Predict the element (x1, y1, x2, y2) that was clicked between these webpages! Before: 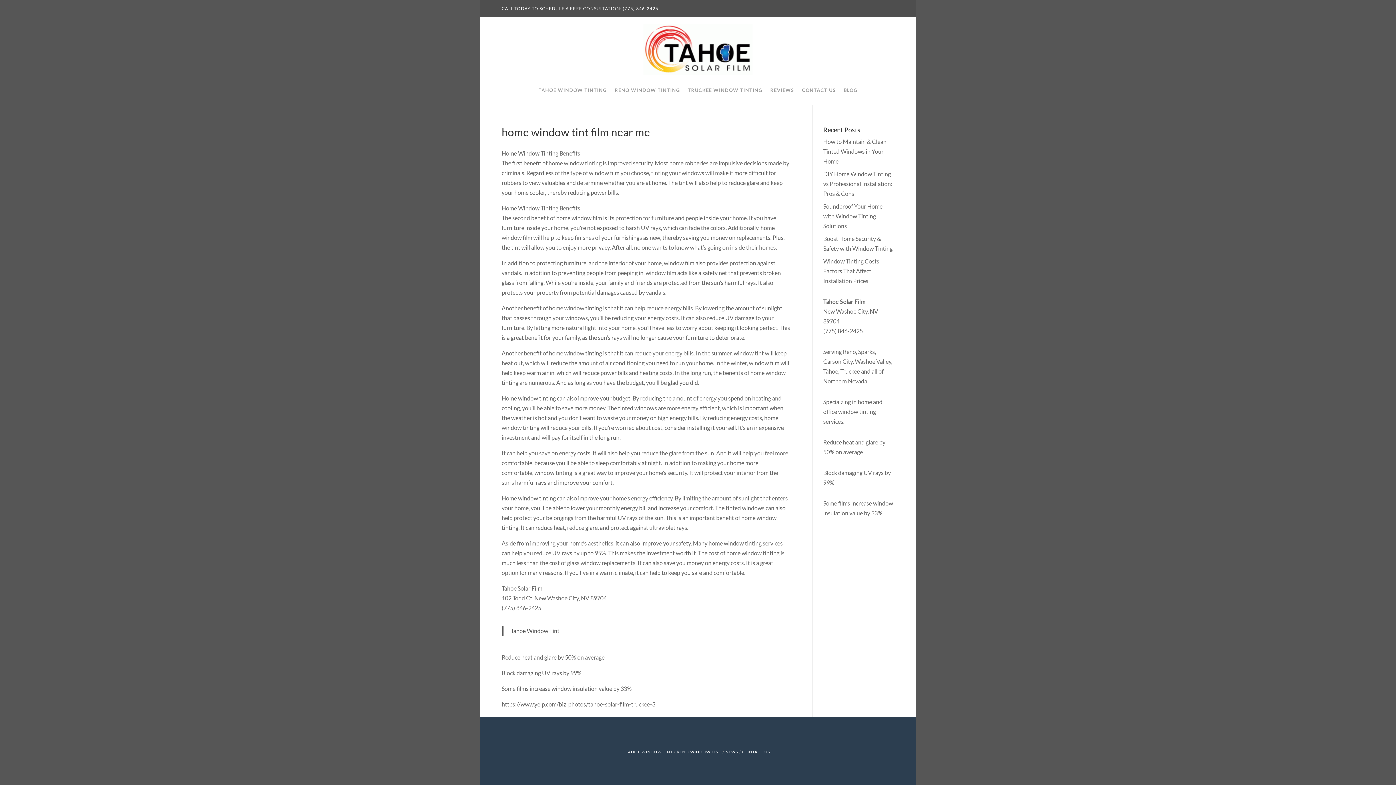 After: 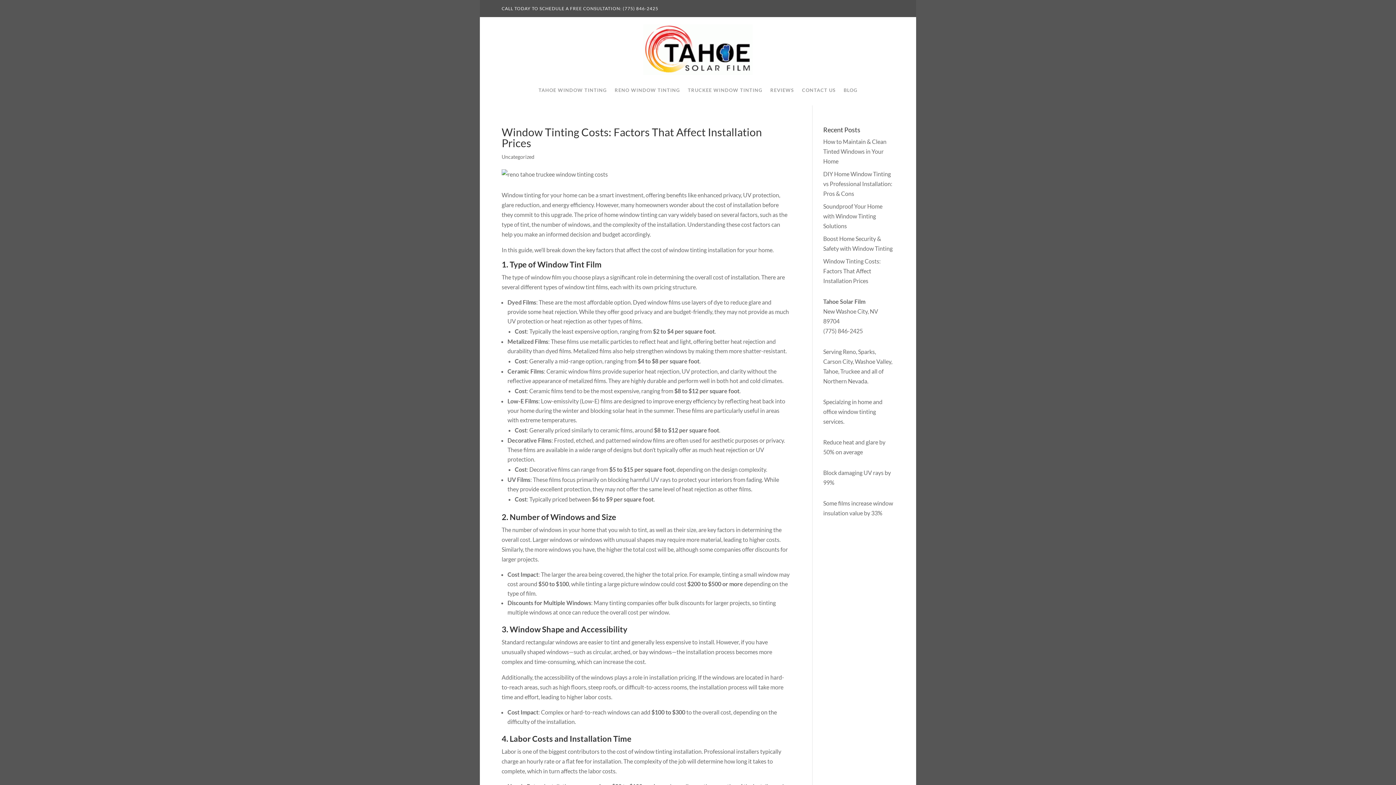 Action: bbox: (823, 257, 880, 284) label: Window Tinting Costs: Factors That Affect Installation Prices